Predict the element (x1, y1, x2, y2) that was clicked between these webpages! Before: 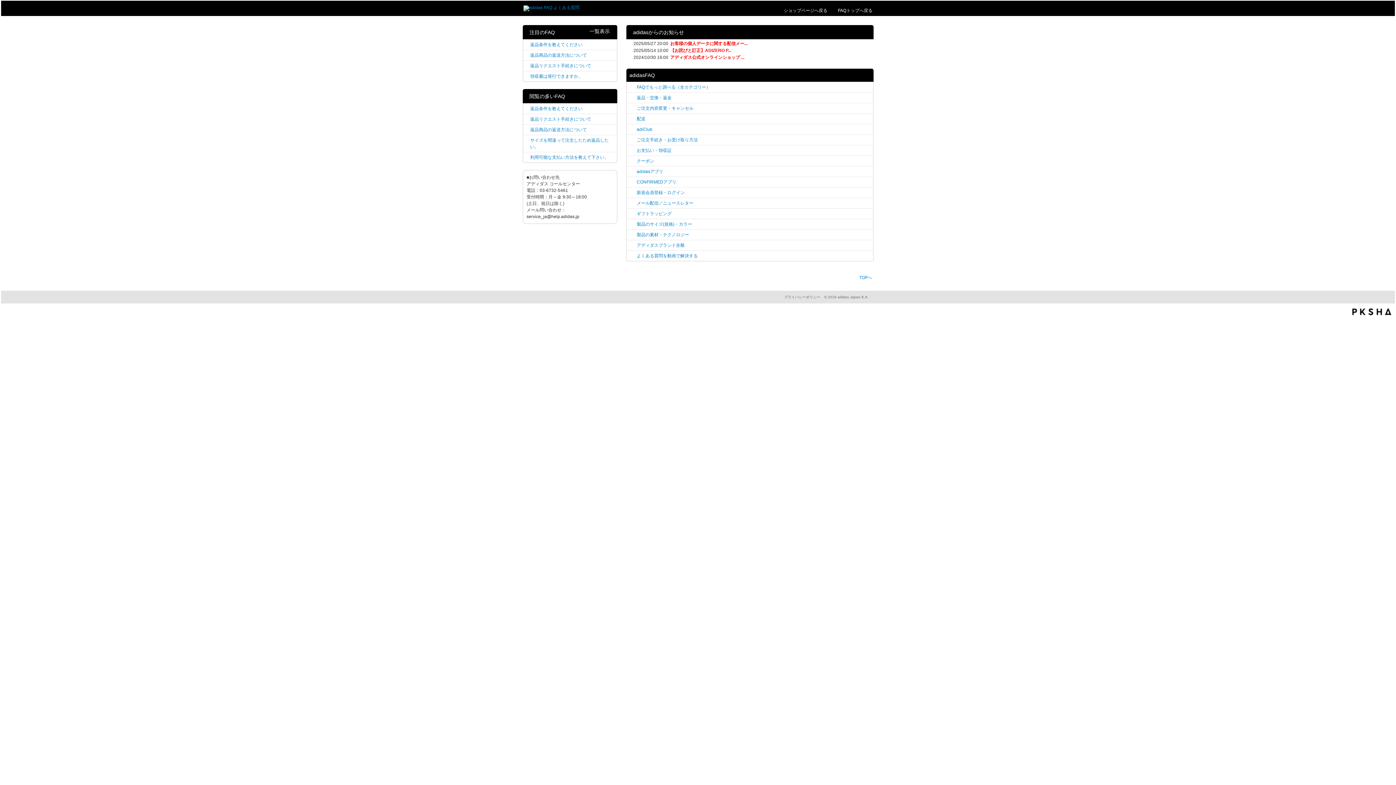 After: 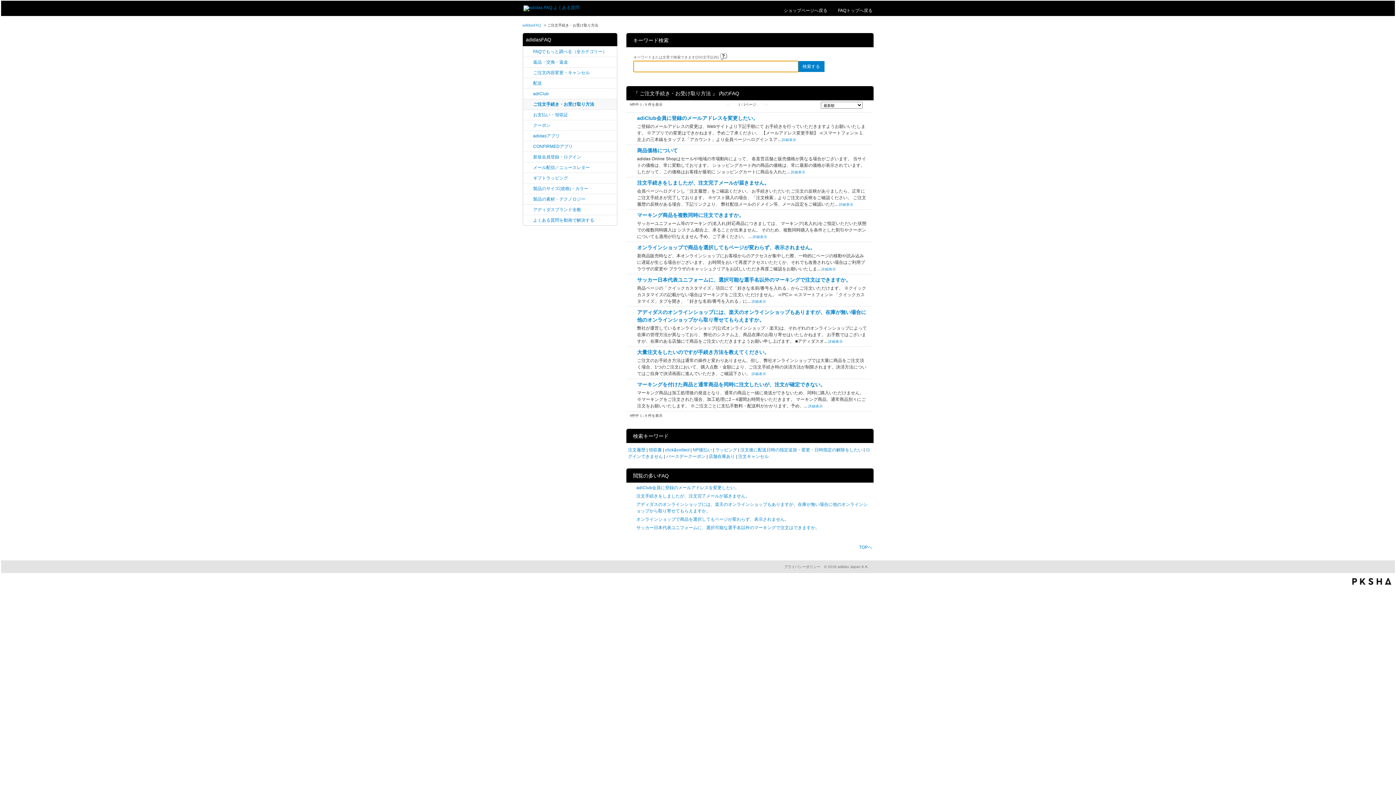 Action: label: ご注文手続き・お受け取り方法 bbox: (636, 136, 871, 143)